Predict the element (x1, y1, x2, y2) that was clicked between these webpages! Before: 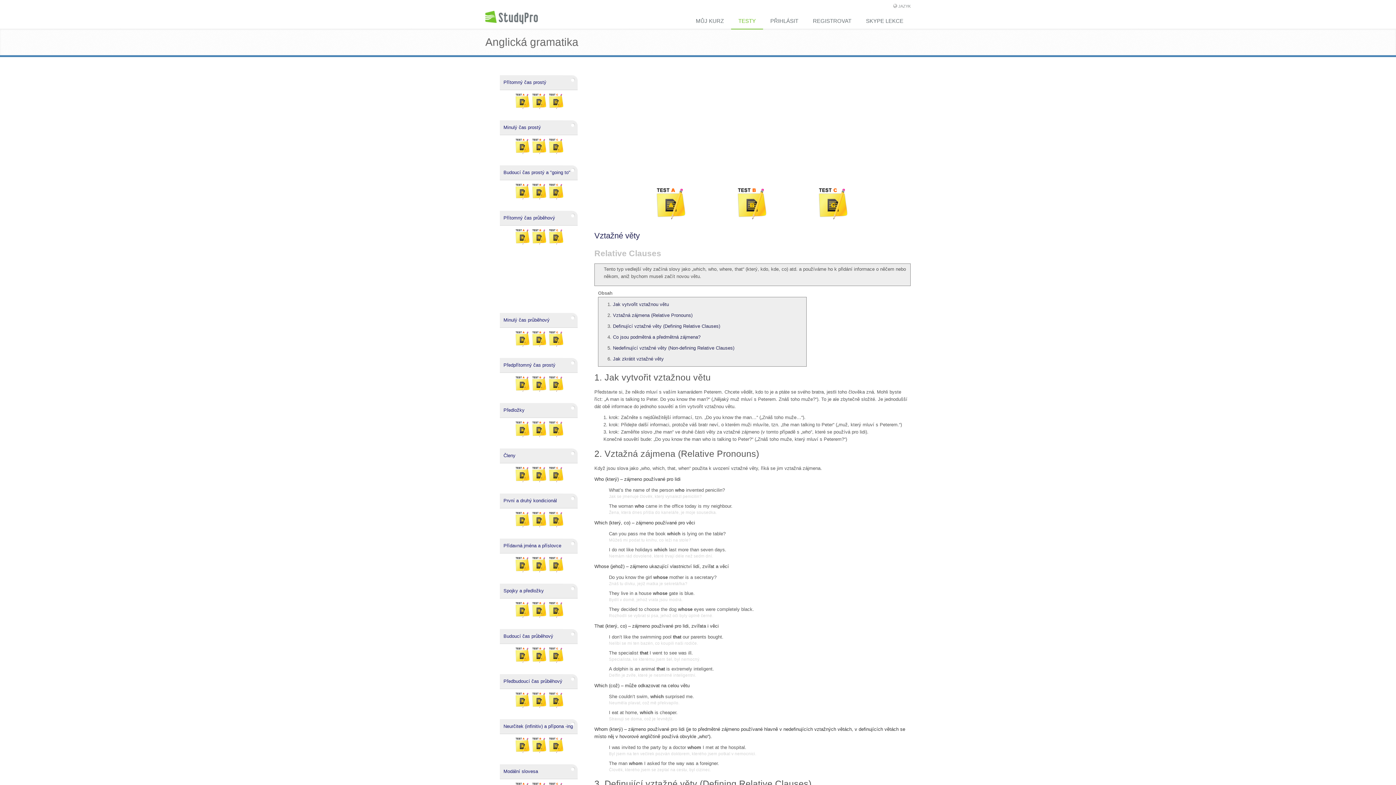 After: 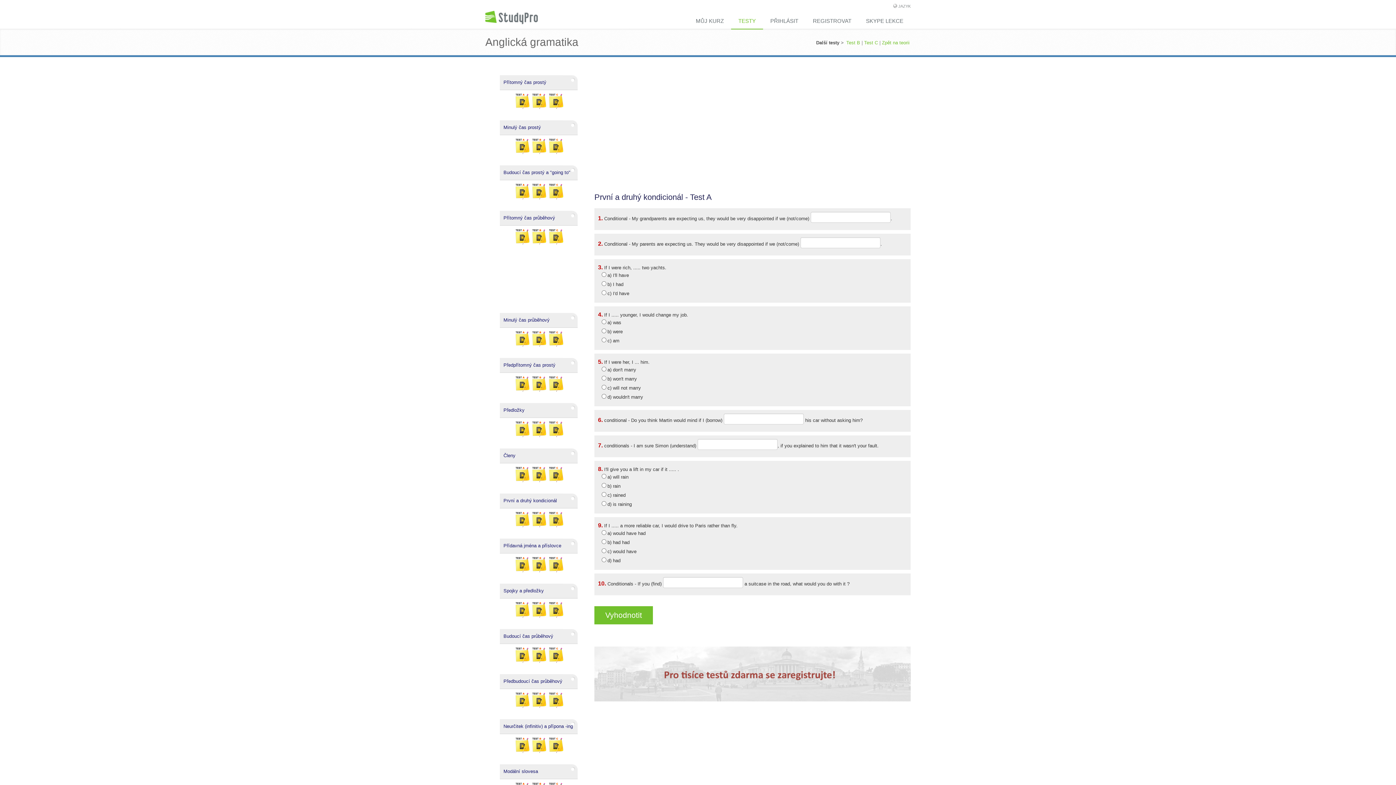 Action: bbox: (515, 516, 529, 522)